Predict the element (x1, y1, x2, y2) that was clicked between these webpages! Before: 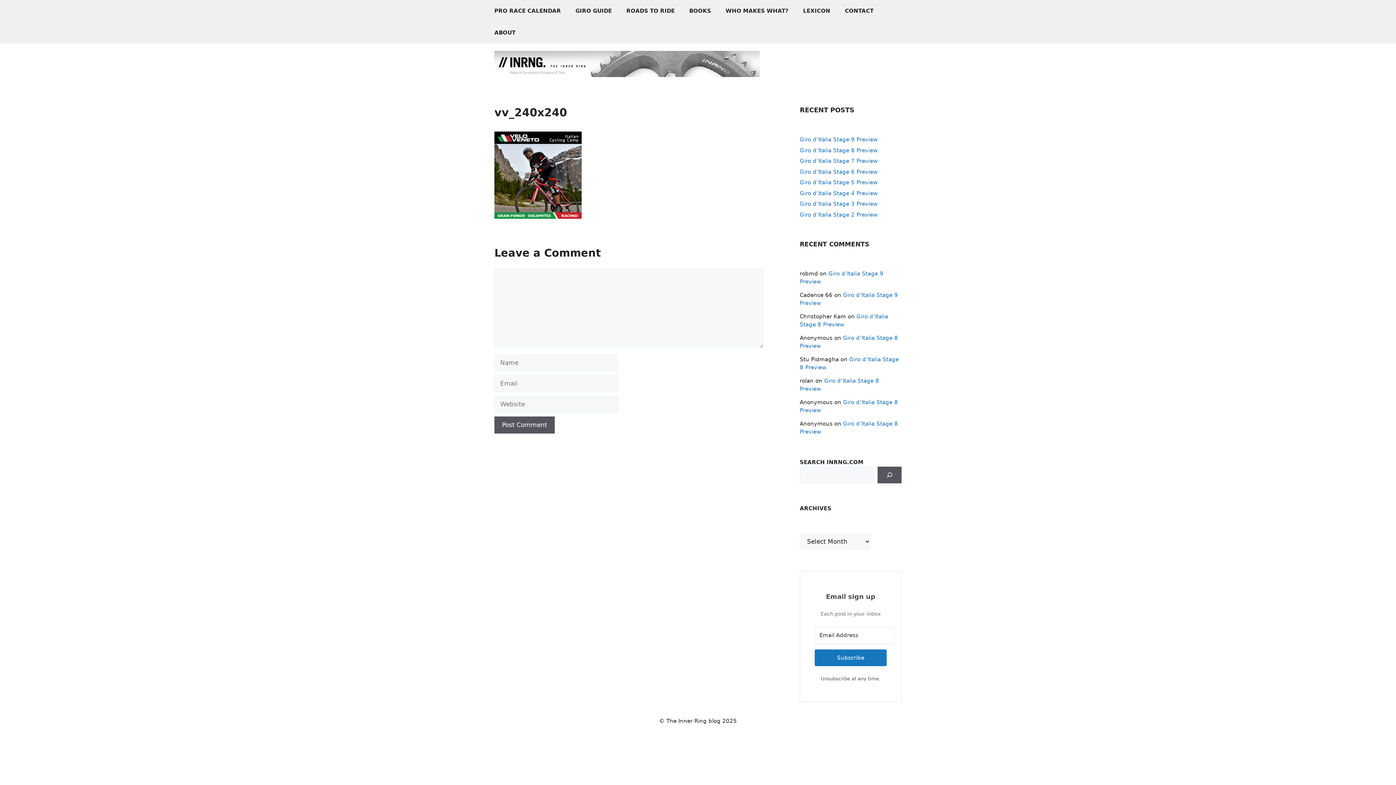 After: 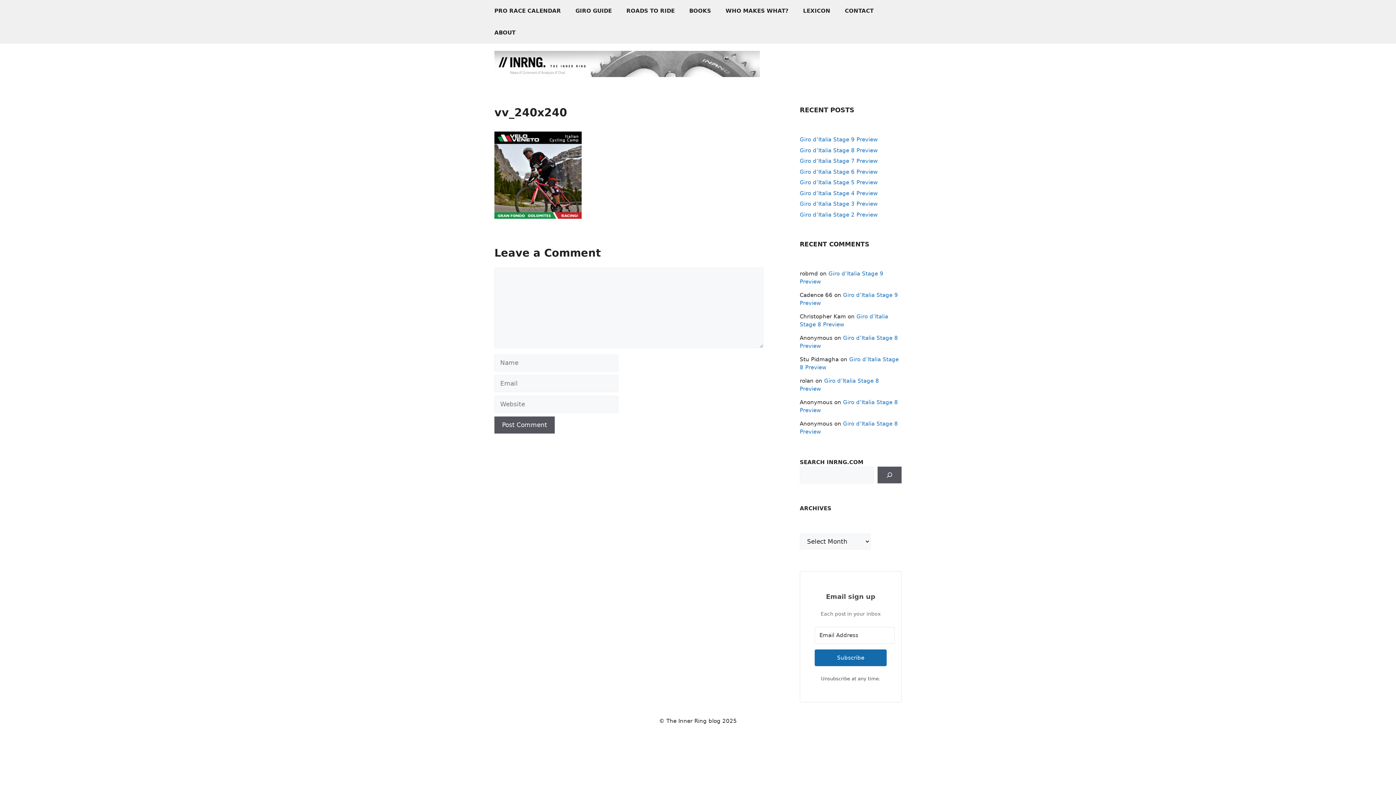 Action: label: Subscribe bbox: (814, 649, 886, 666)